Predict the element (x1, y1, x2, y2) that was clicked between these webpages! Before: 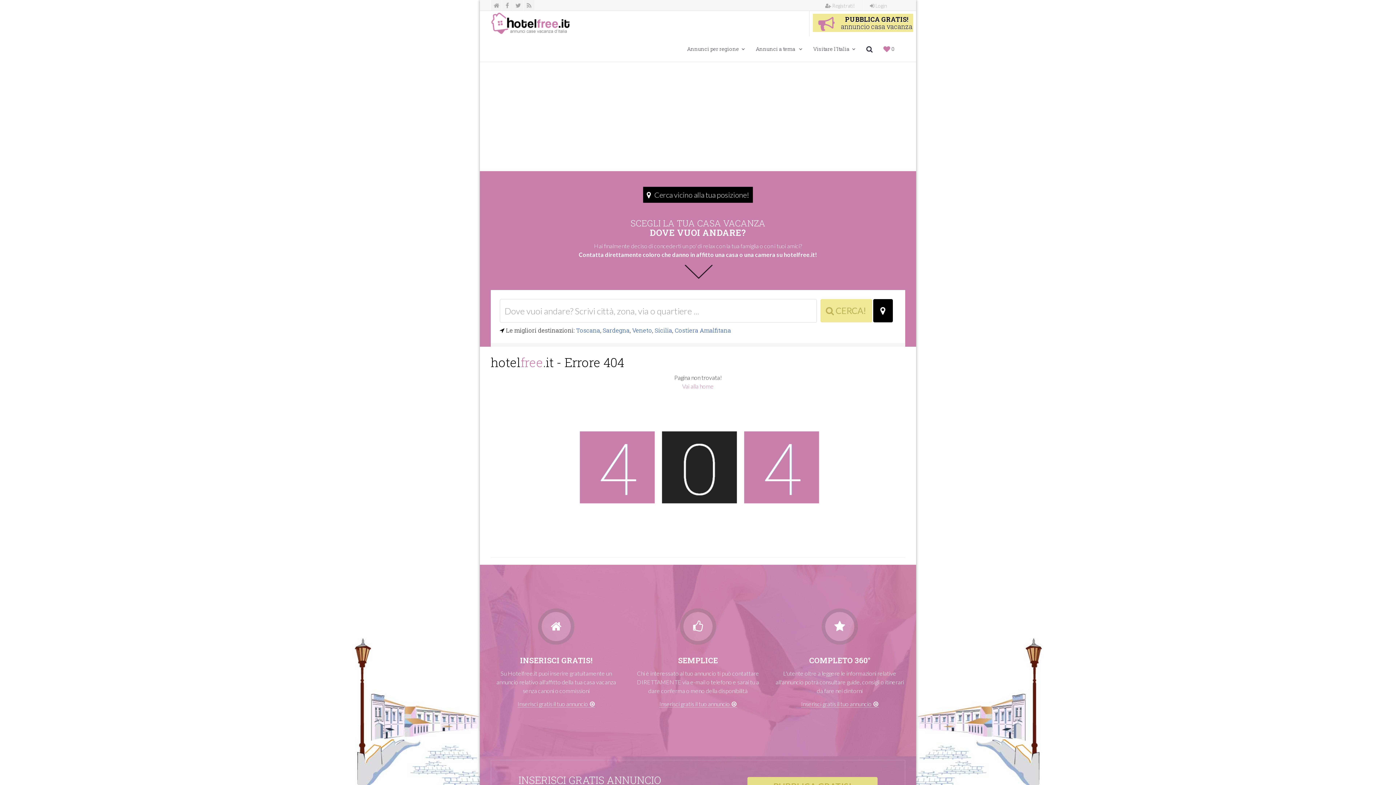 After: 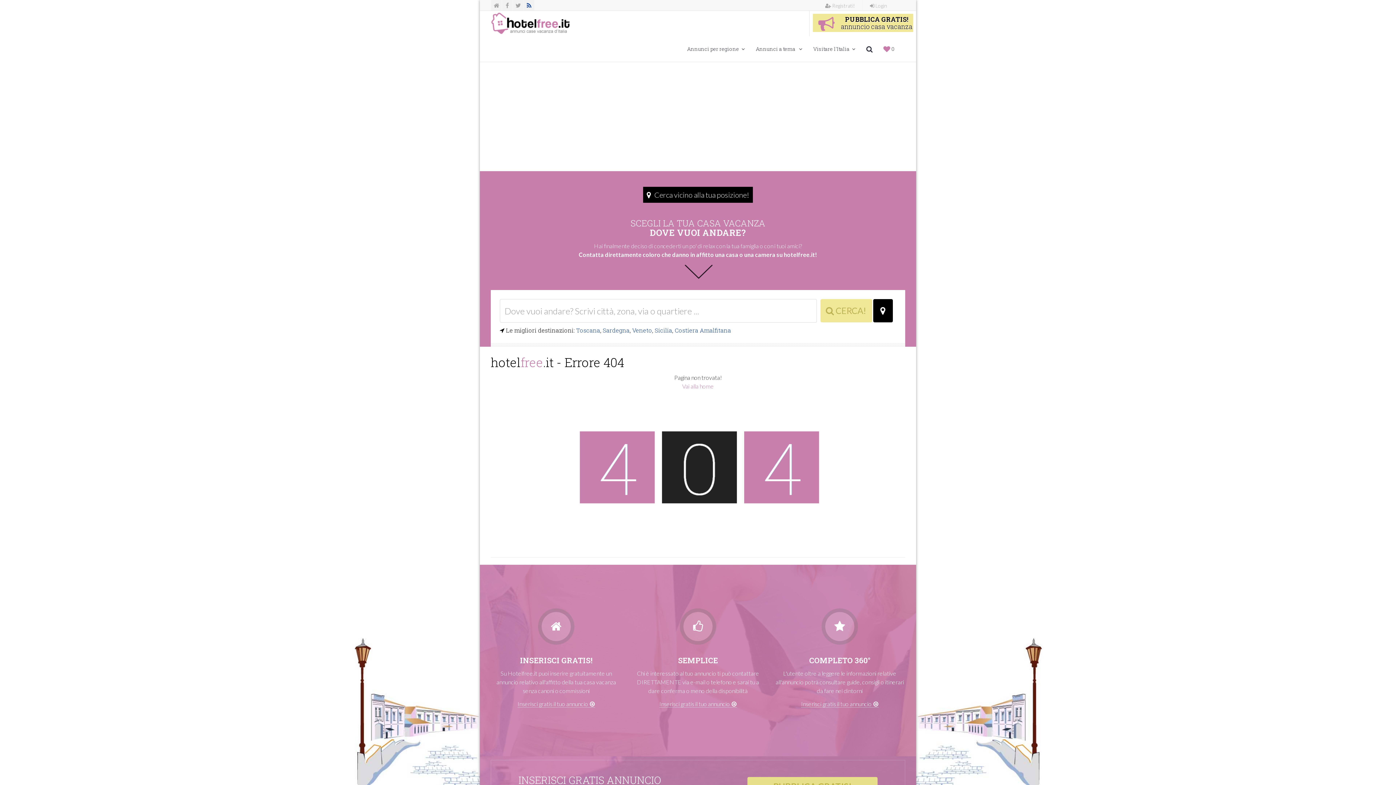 Action: bbox: (524, 0, 534, 10)